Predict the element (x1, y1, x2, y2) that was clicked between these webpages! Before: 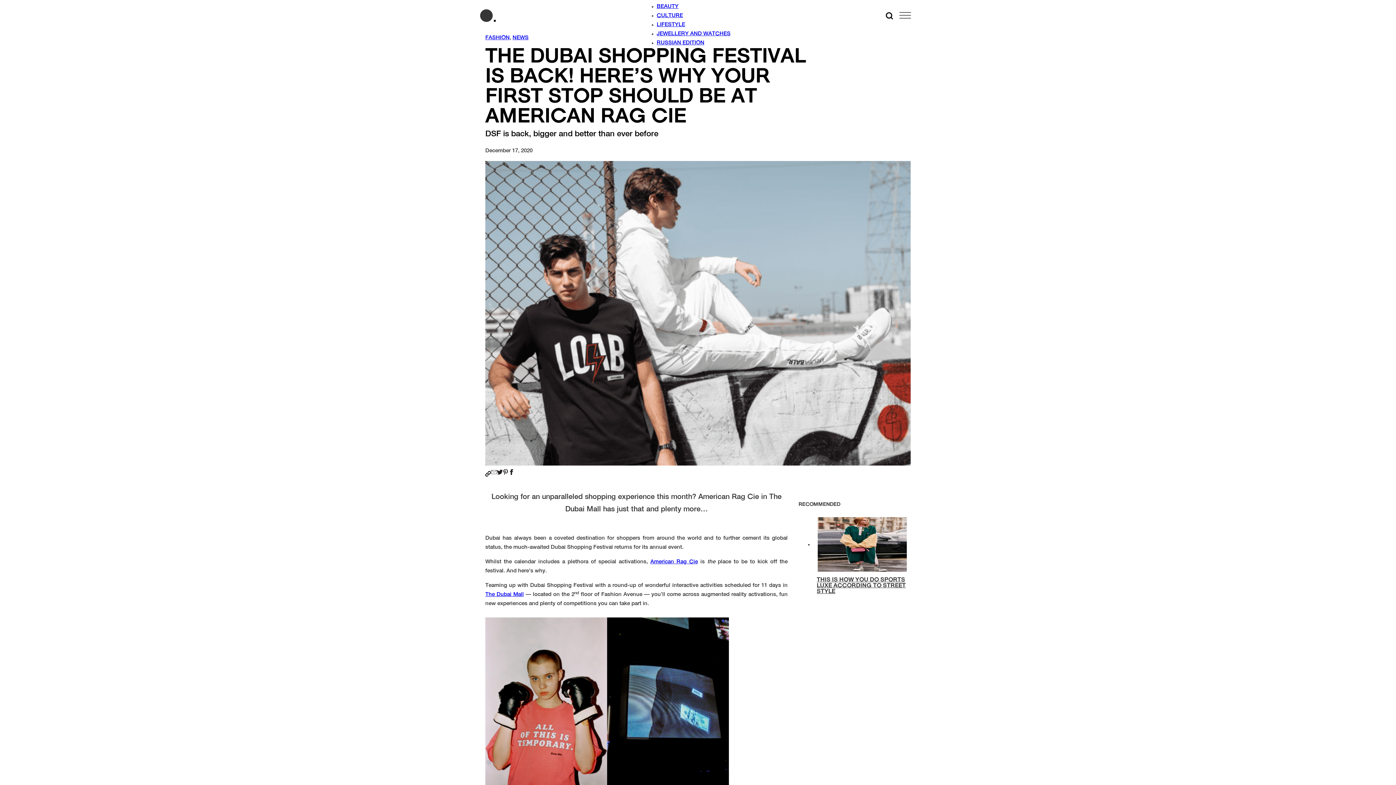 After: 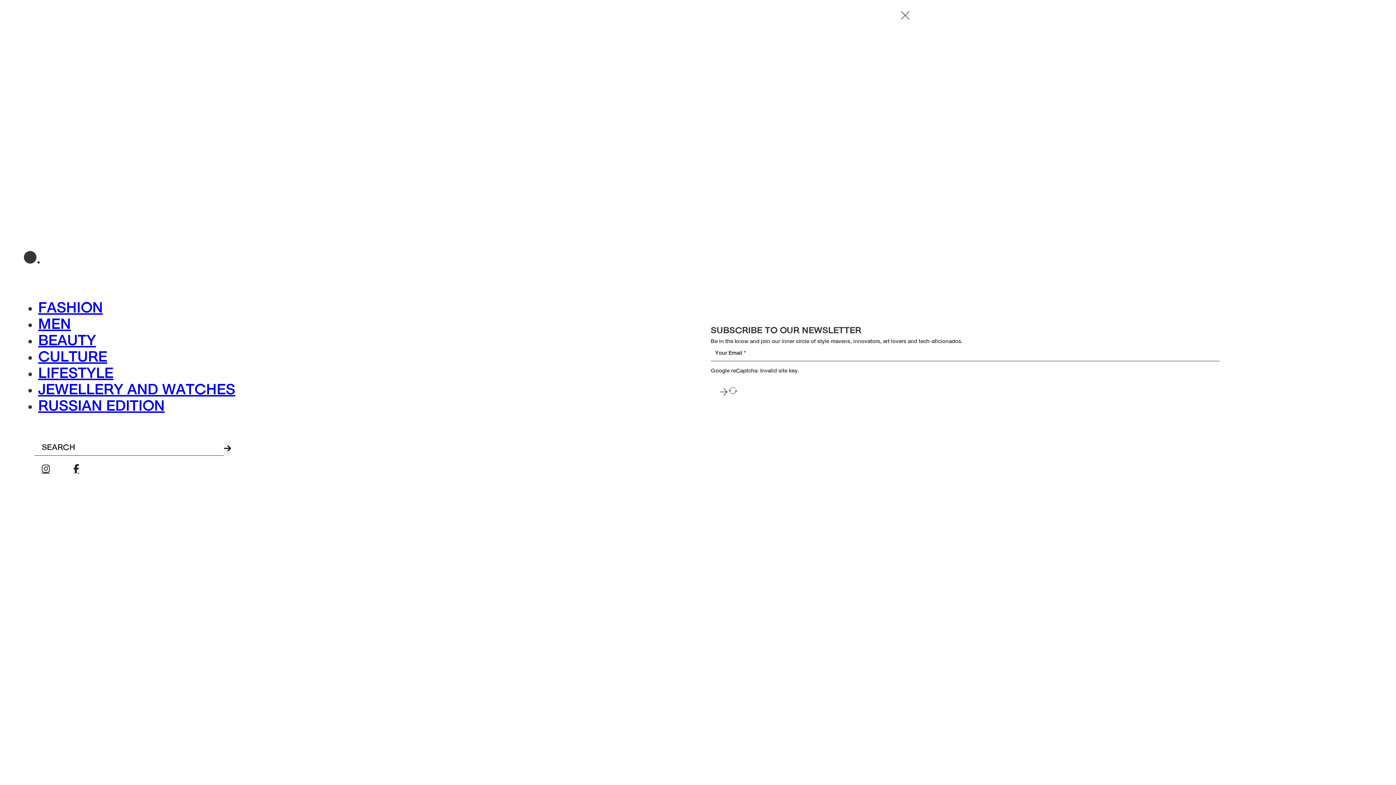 Action: bbox: (894, 7, 916, 23) label: open menu